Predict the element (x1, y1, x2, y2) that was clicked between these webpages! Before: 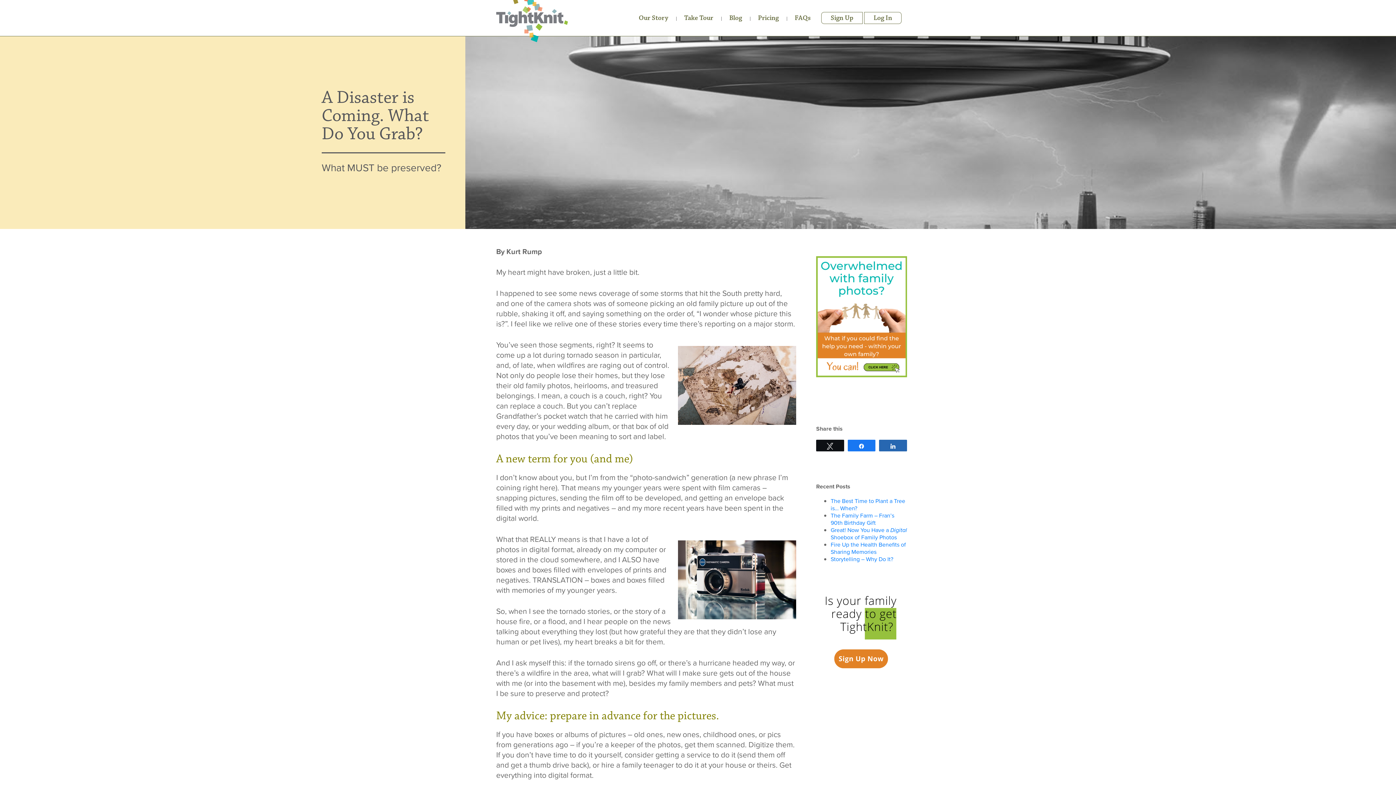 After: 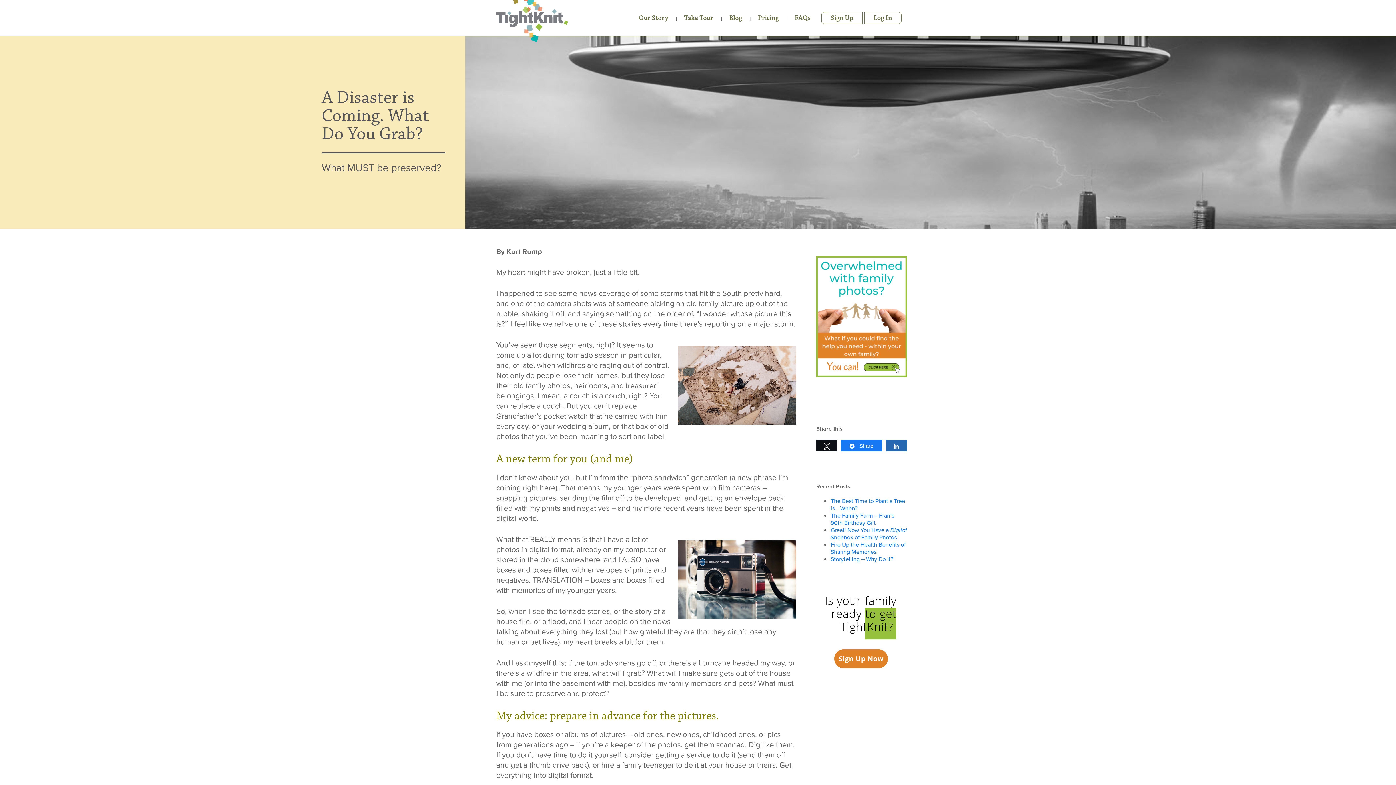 Action: bbox: (848, 440, 875, 451) label: Share